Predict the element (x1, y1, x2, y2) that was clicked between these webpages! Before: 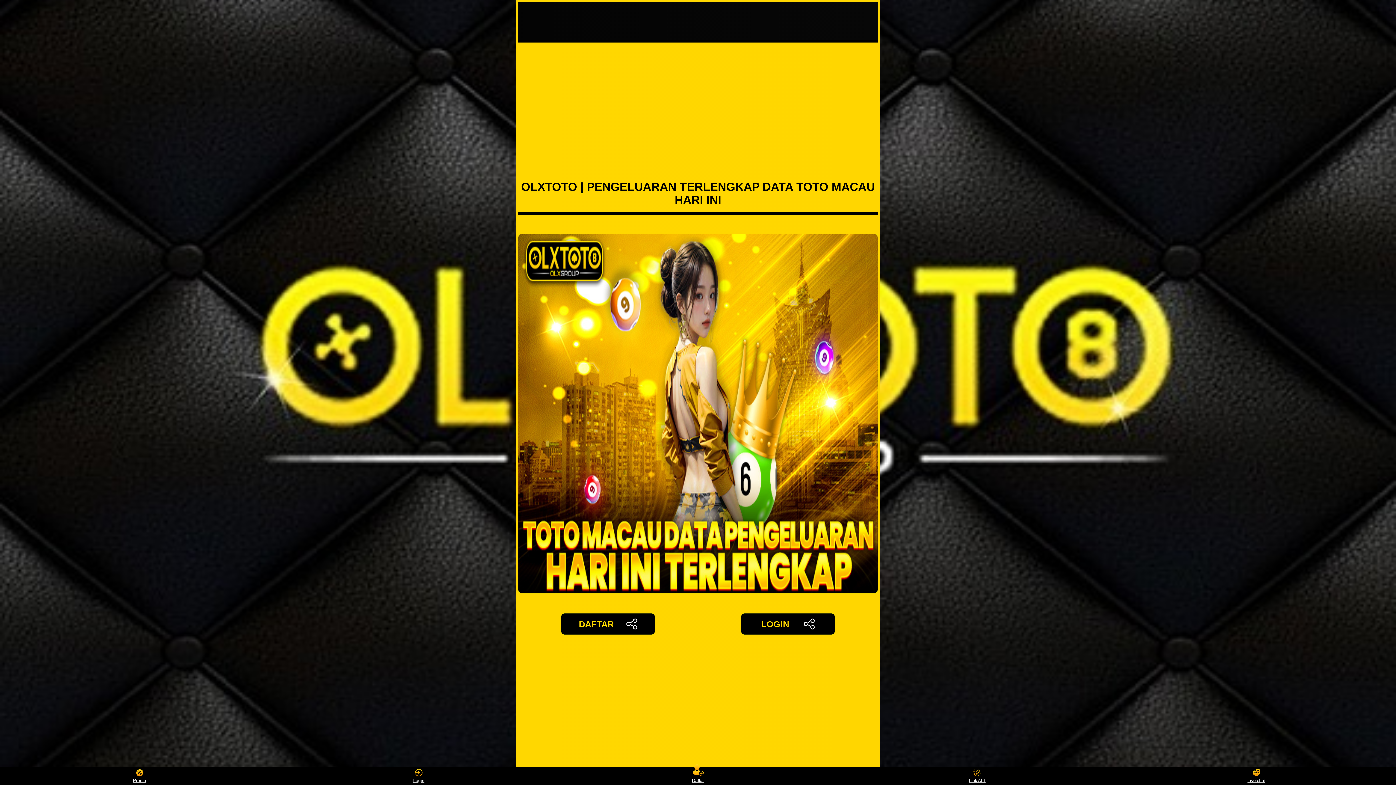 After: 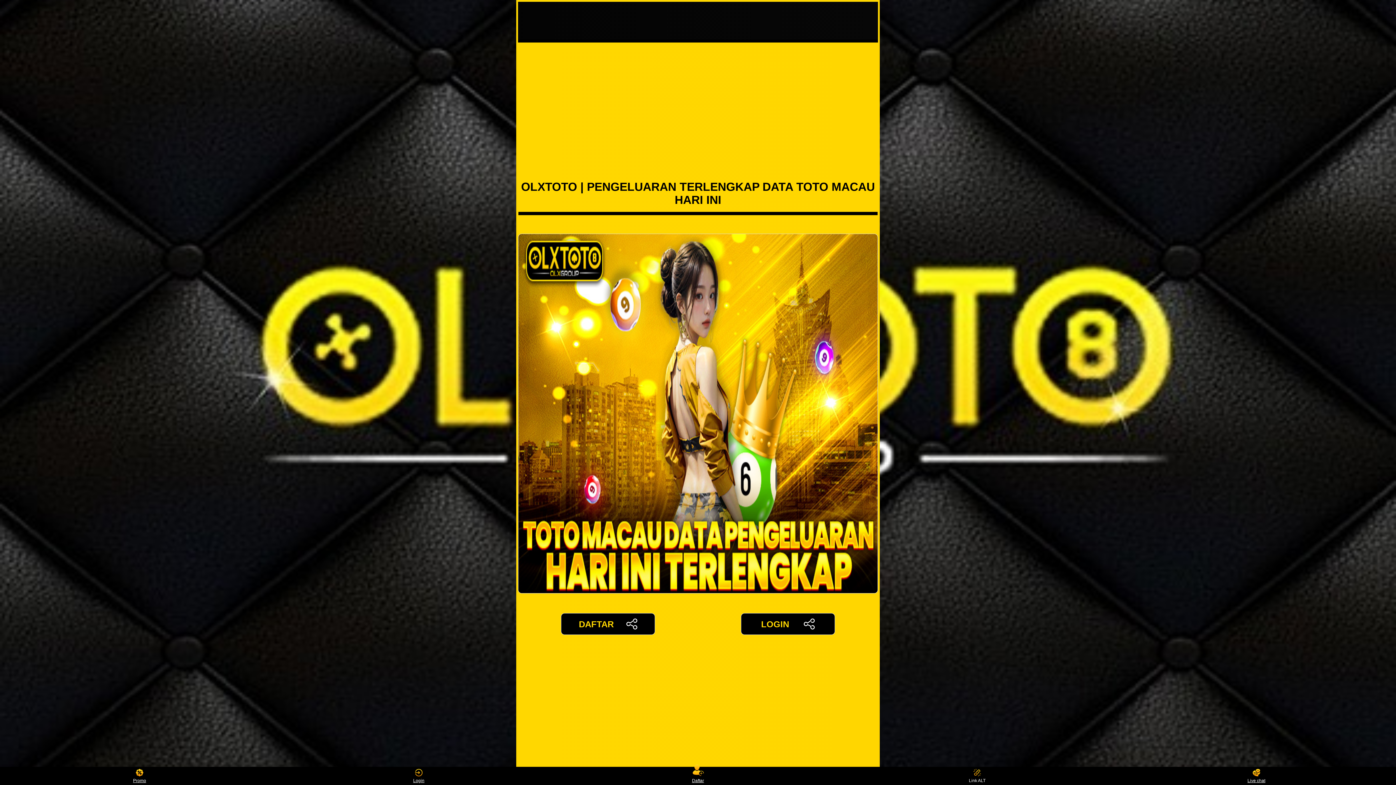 Action: bbox: (963, 768, 991, 783) label: Link ALT